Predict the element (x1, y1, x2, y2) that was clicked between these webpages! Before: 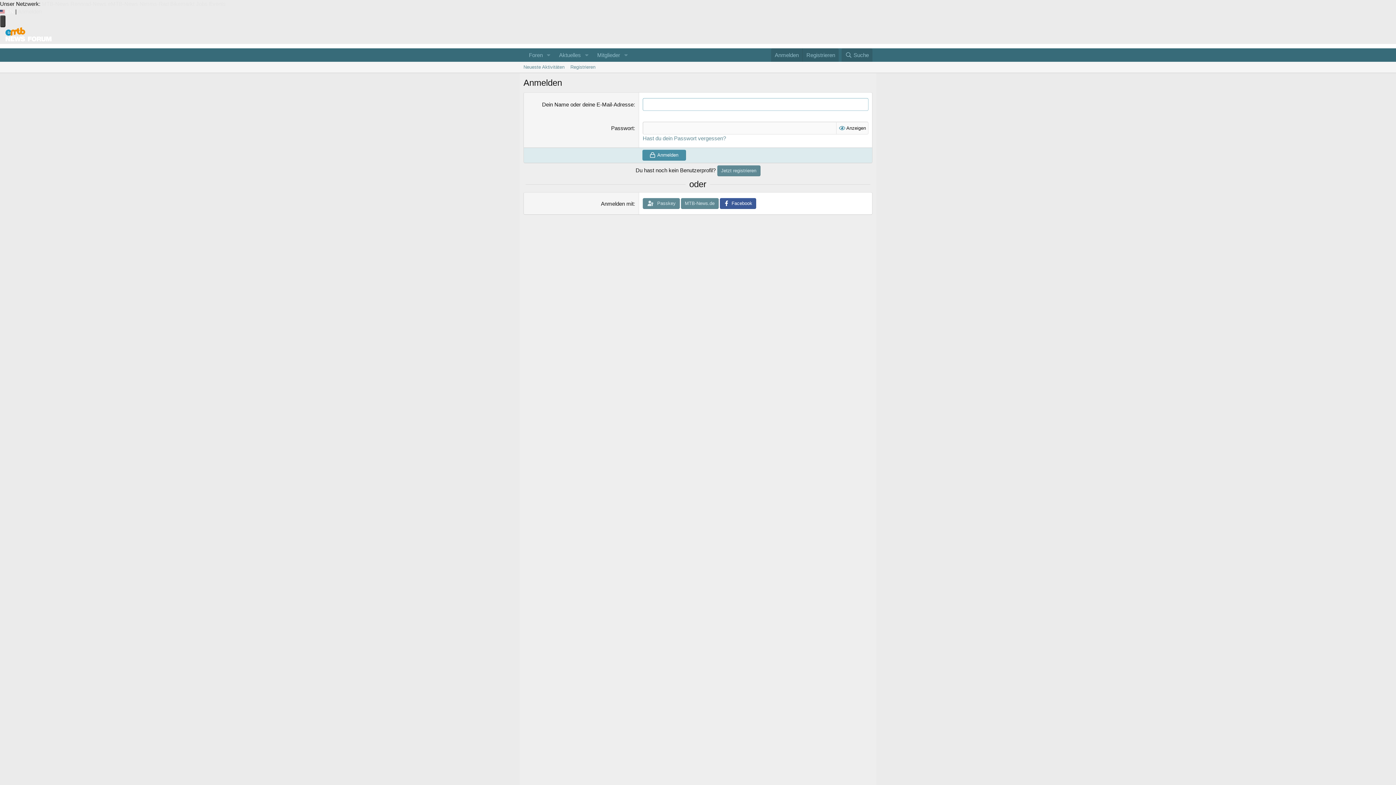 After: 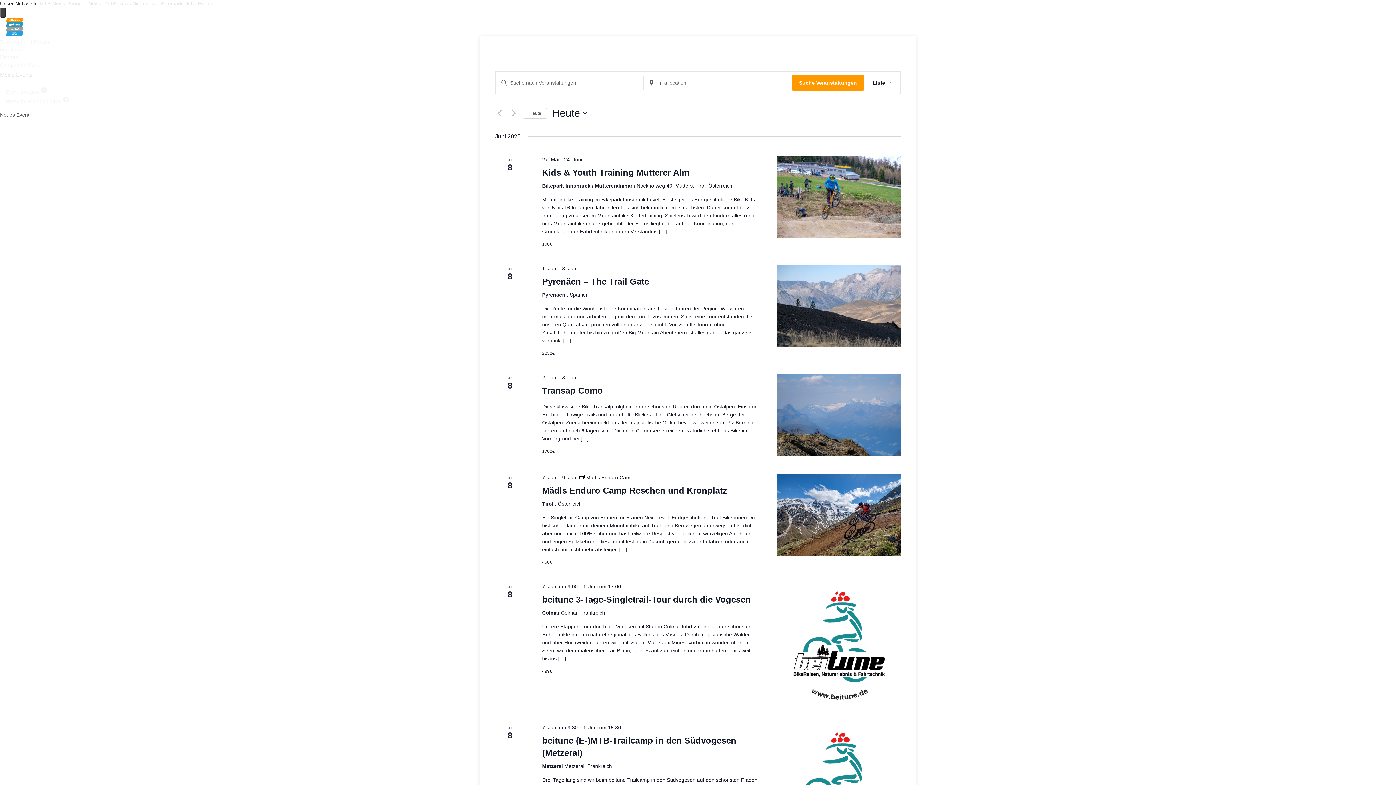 Action: bbox: (209, 0, 225, 6) label: Events